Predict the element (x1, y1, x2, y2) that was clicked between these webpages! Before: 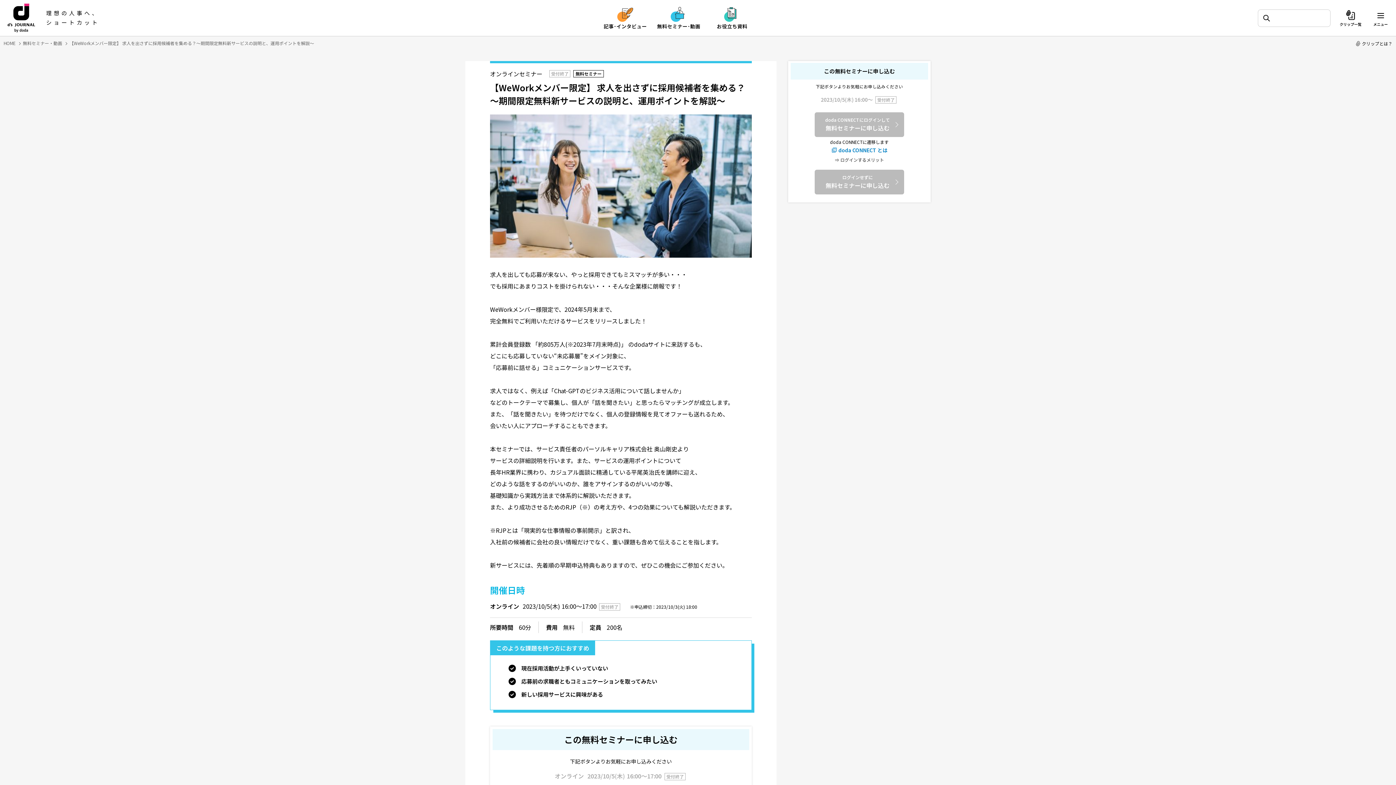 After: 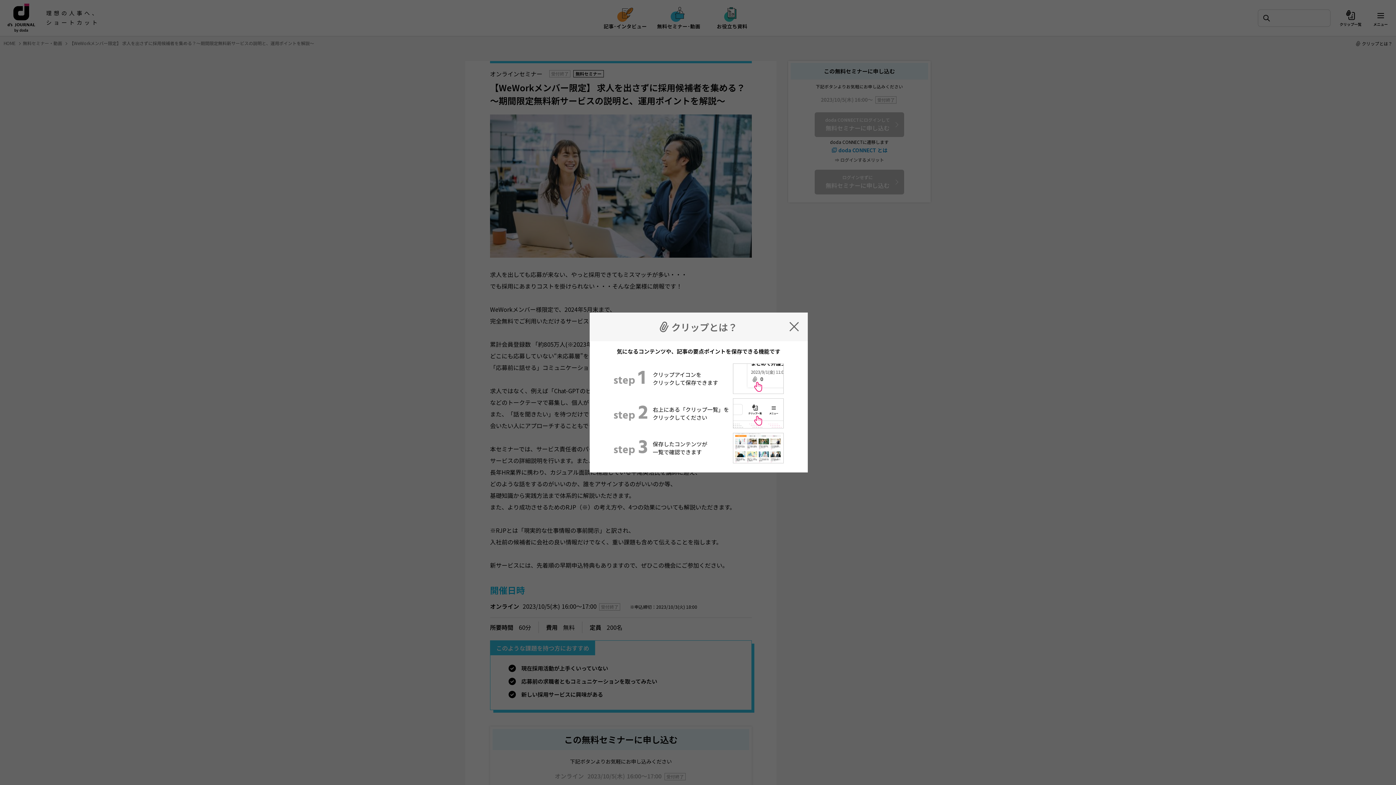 Action: label: クリップとは？ bbox: (1356, 39, 1392, 48)